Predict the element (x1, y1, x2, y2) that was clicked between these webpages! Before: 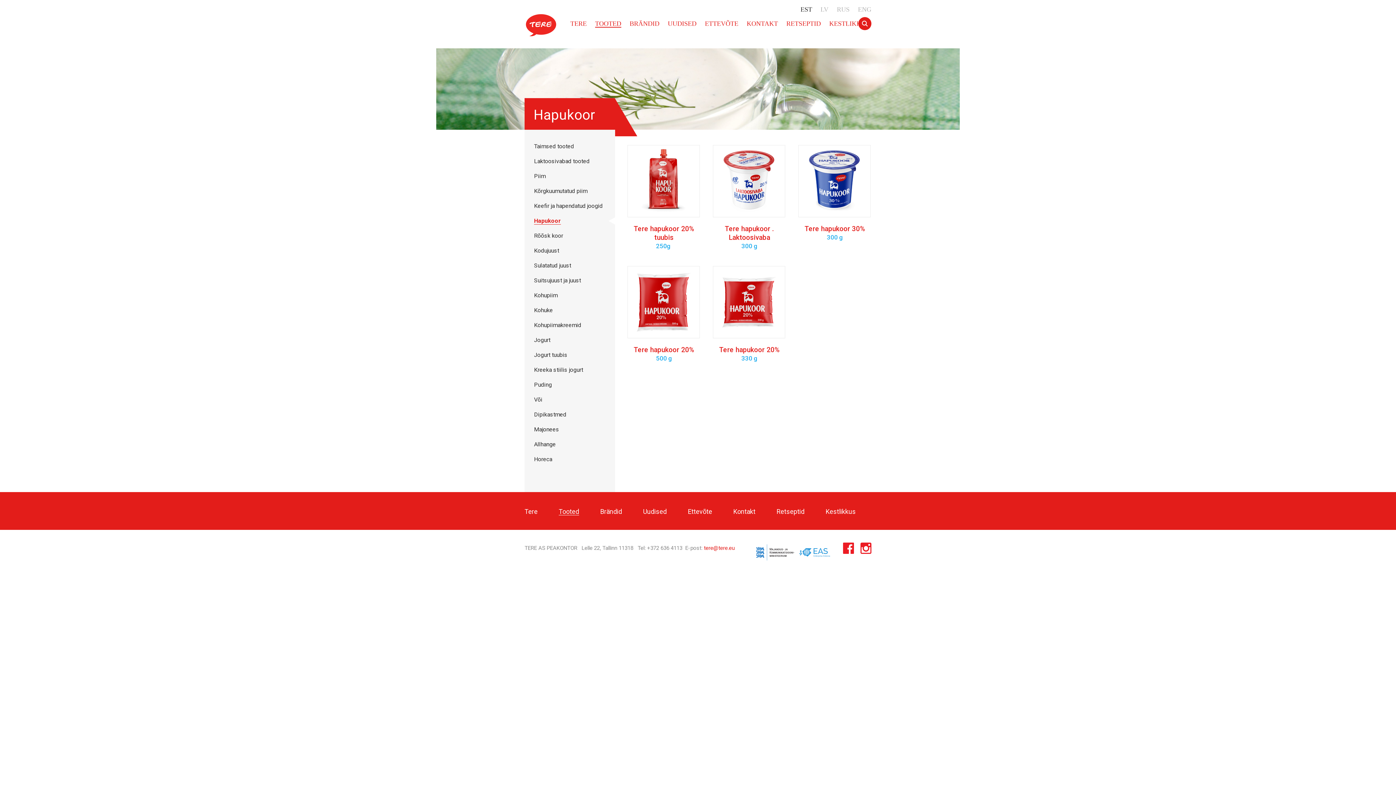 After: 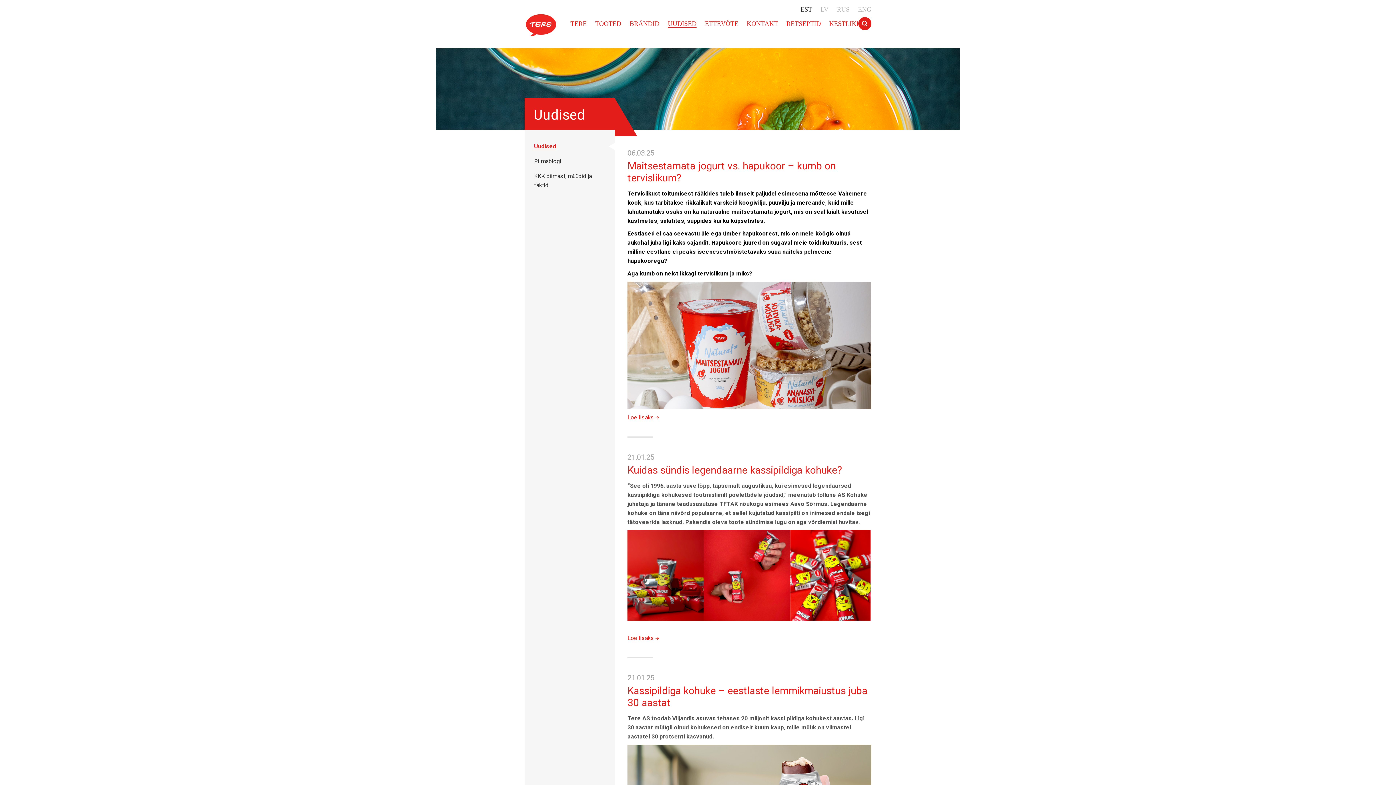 Action: label: Uudised bbox: (643, 508, 666, 515)